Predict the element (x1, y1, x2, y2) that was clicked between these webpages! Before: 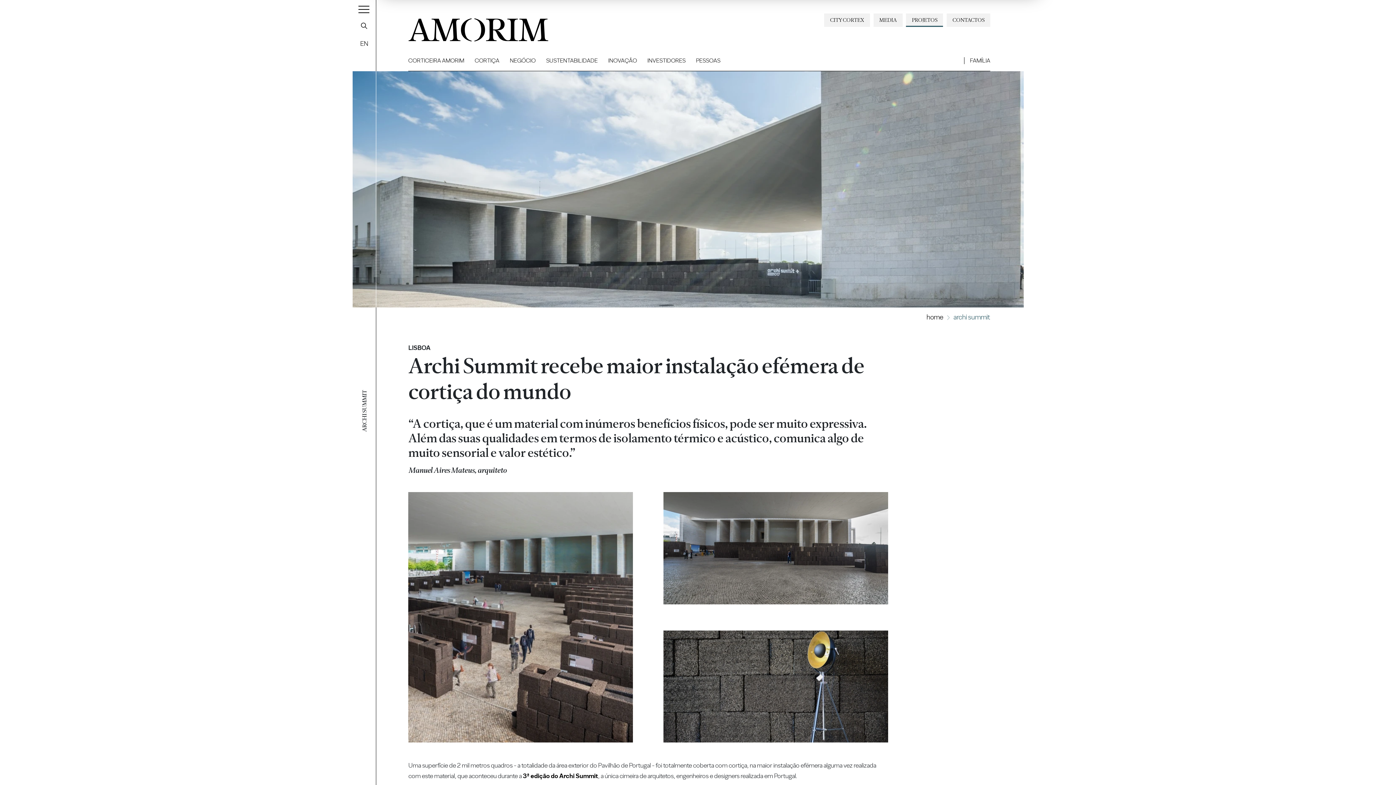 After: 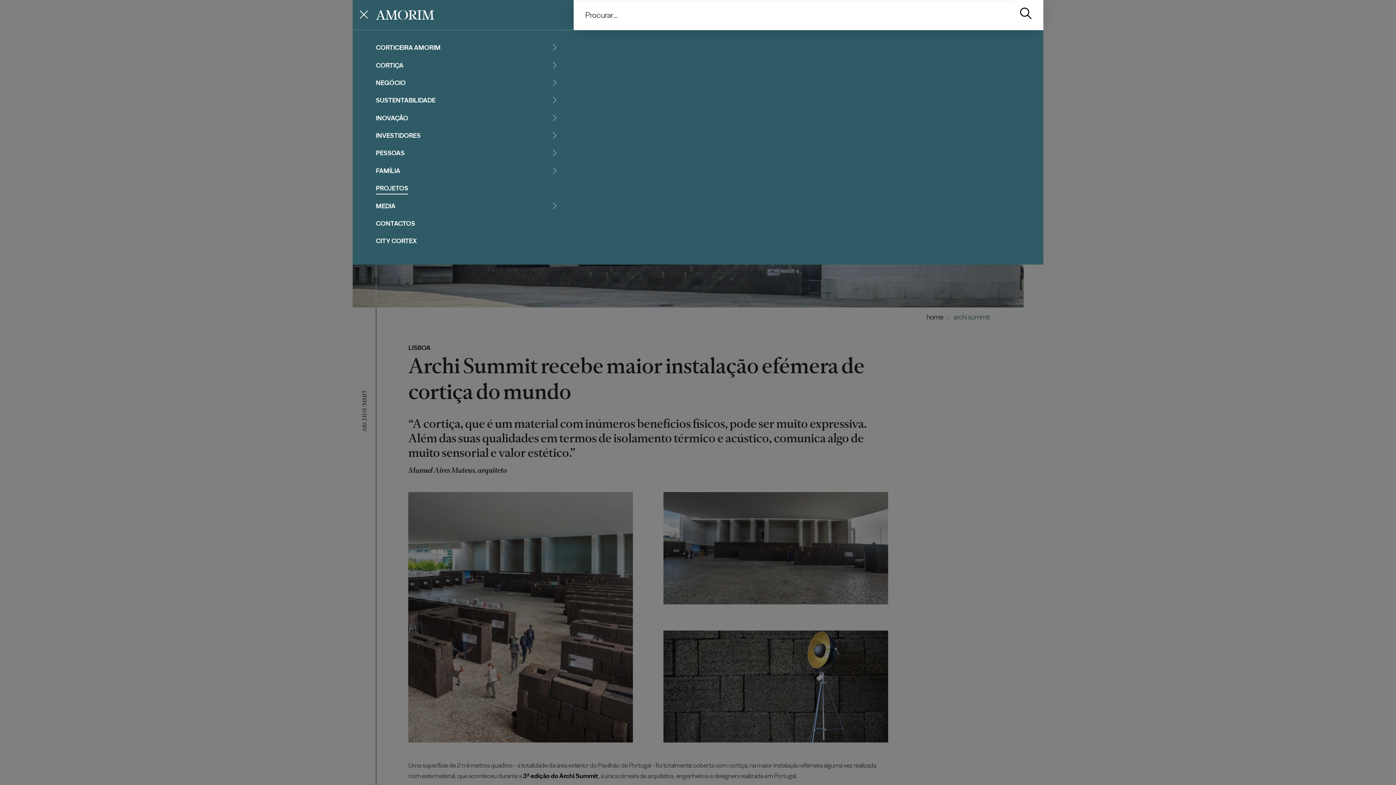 Action: bbox: (358, 3, 369, 14)